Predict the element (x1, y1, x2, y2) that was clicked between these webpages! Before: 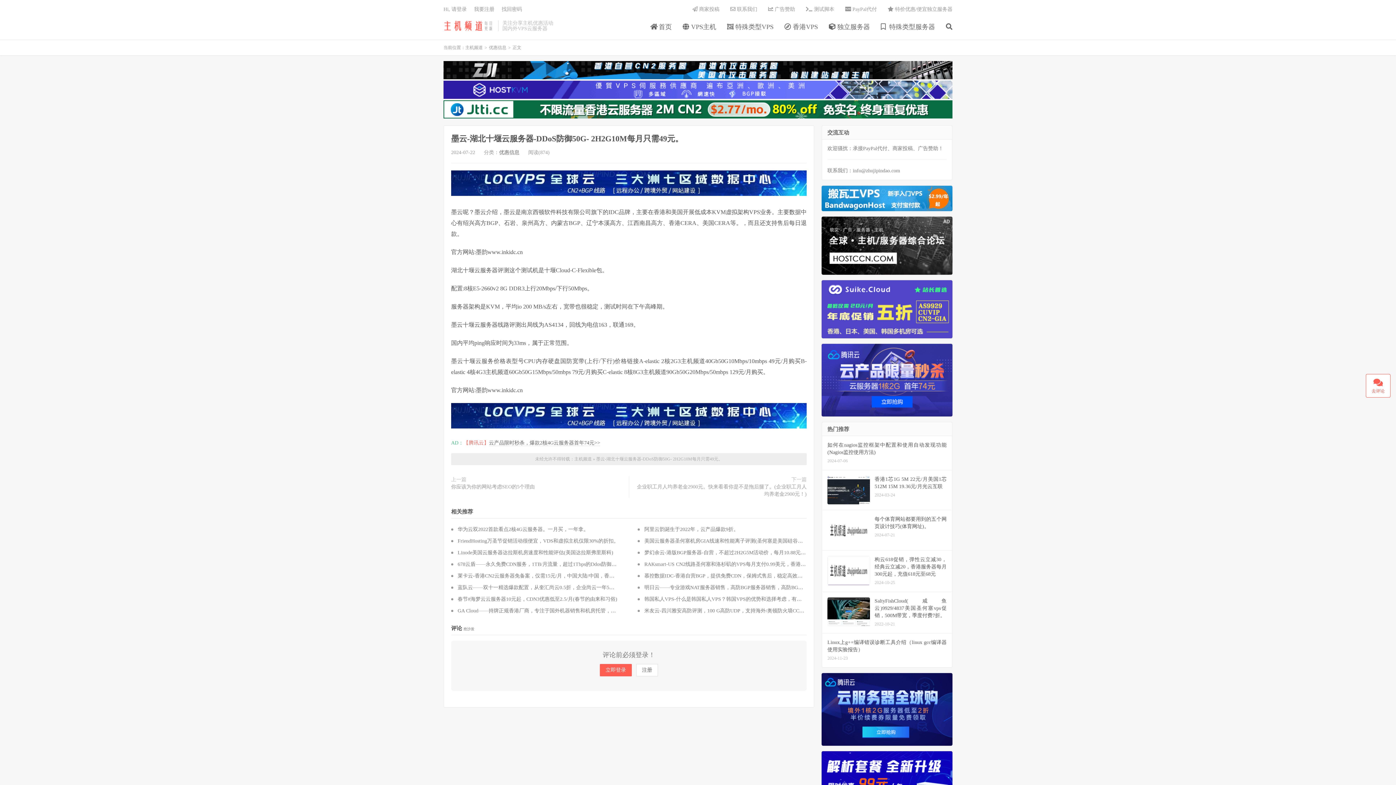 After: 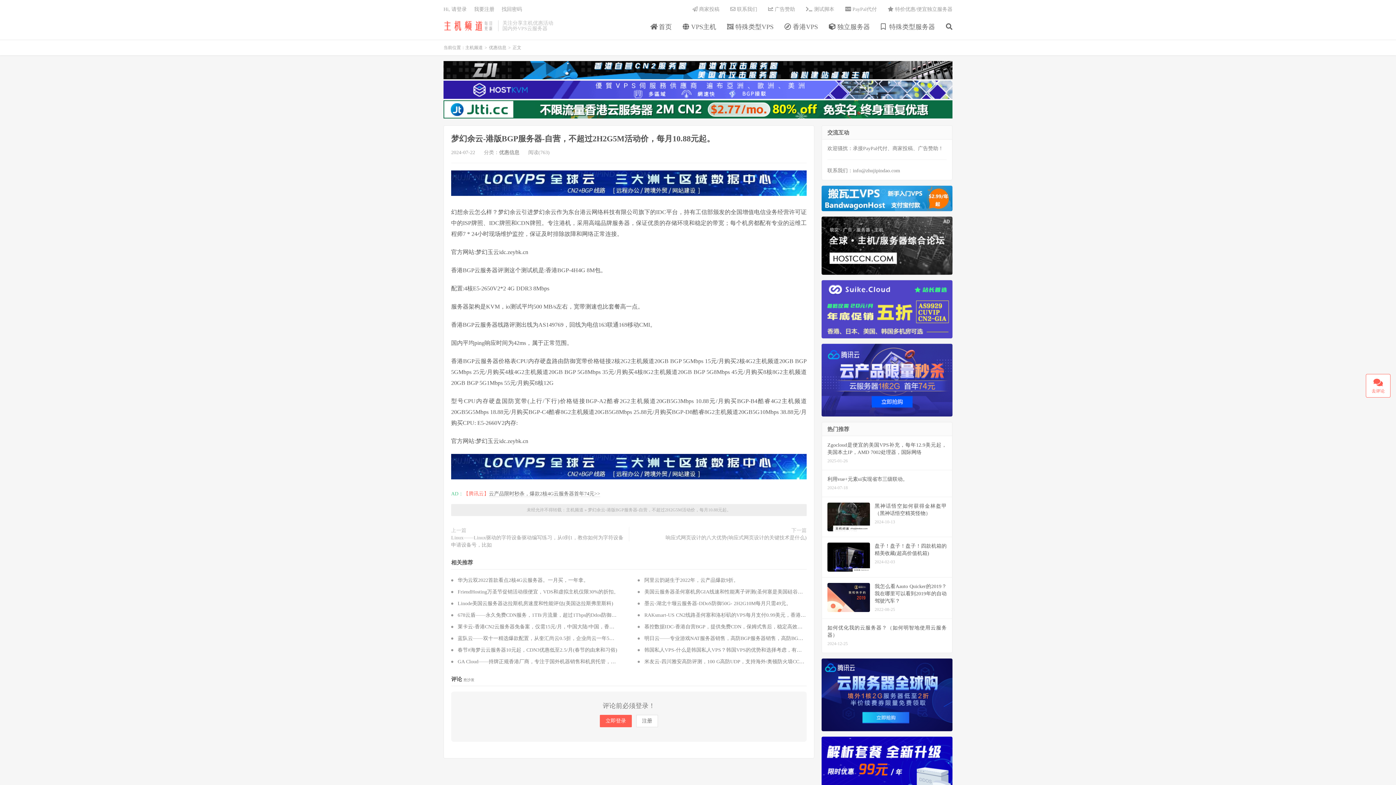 Action: label: 梦幻余云-港版BGP服务器-自营，不超过2H2G5M活动价，每月10.88元起。 bbox: (644, 550, 811, 555)